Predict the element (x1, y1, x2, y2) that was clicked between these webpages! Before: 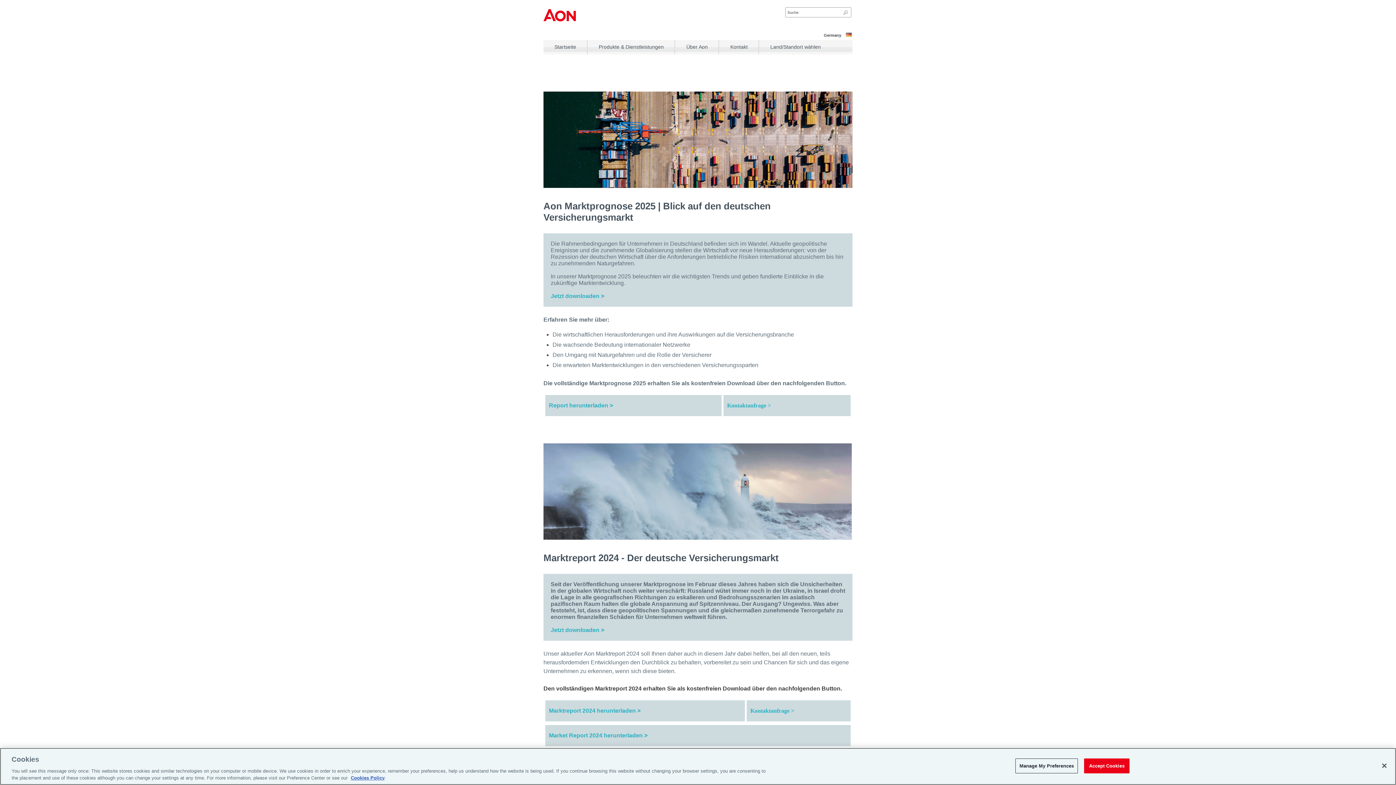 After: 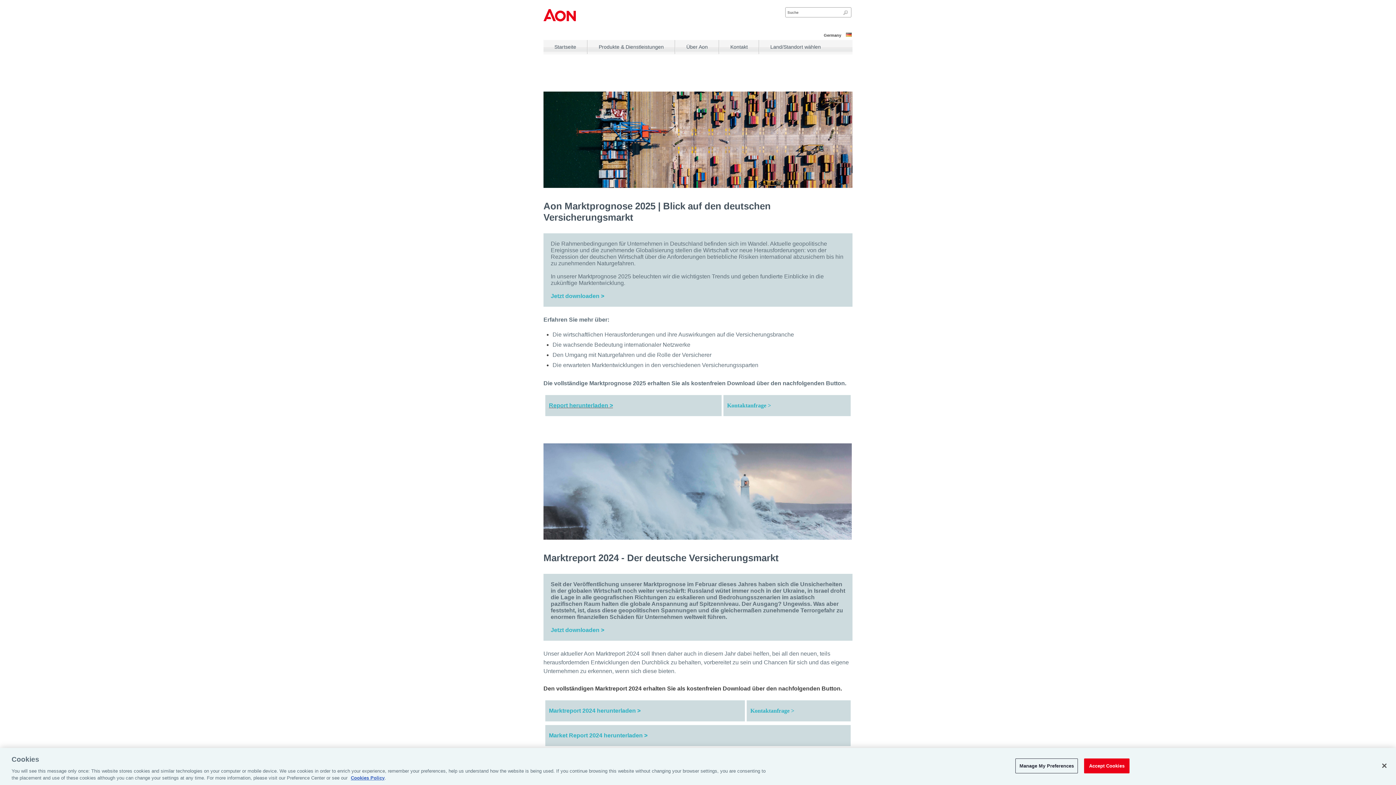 Action: bbox: (549, 402, 613, 408) label: Report herunterladen >